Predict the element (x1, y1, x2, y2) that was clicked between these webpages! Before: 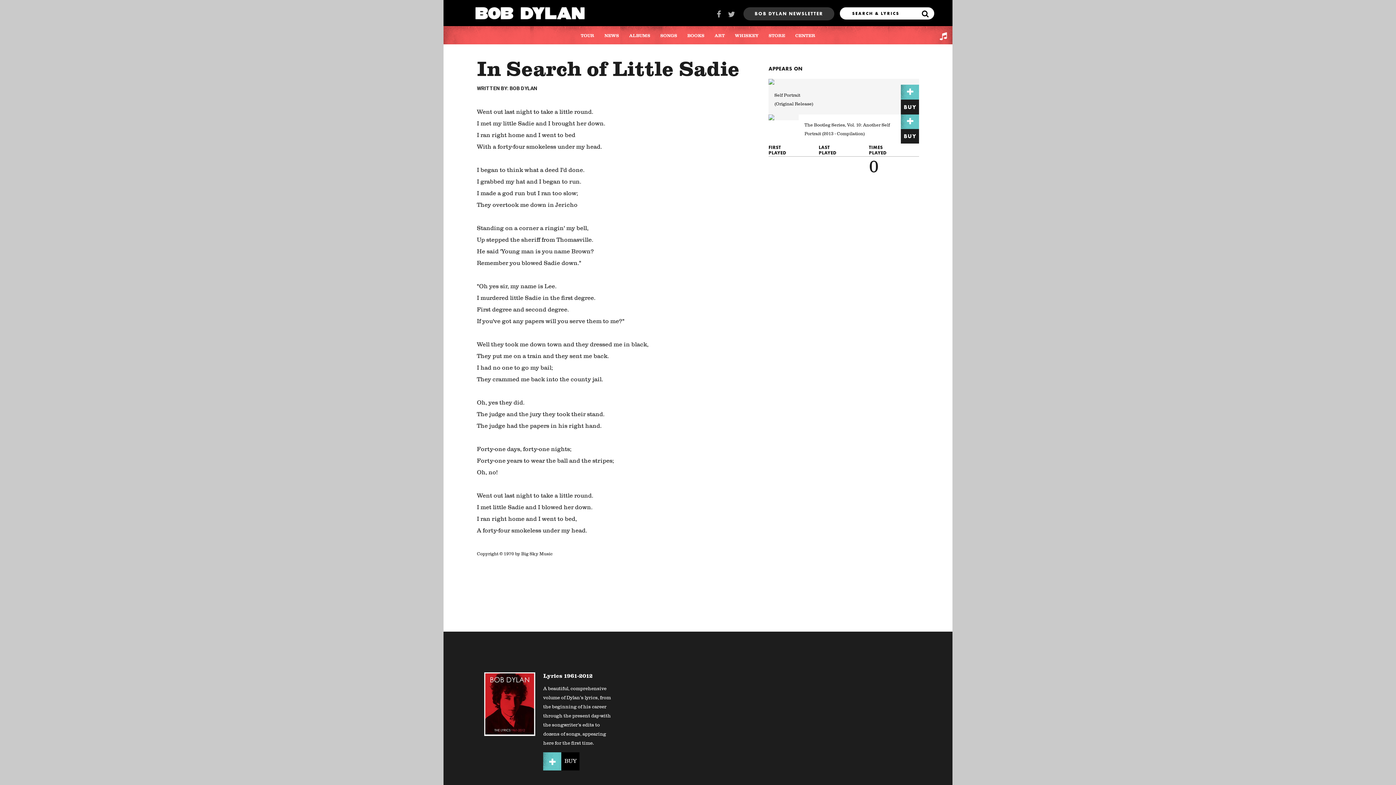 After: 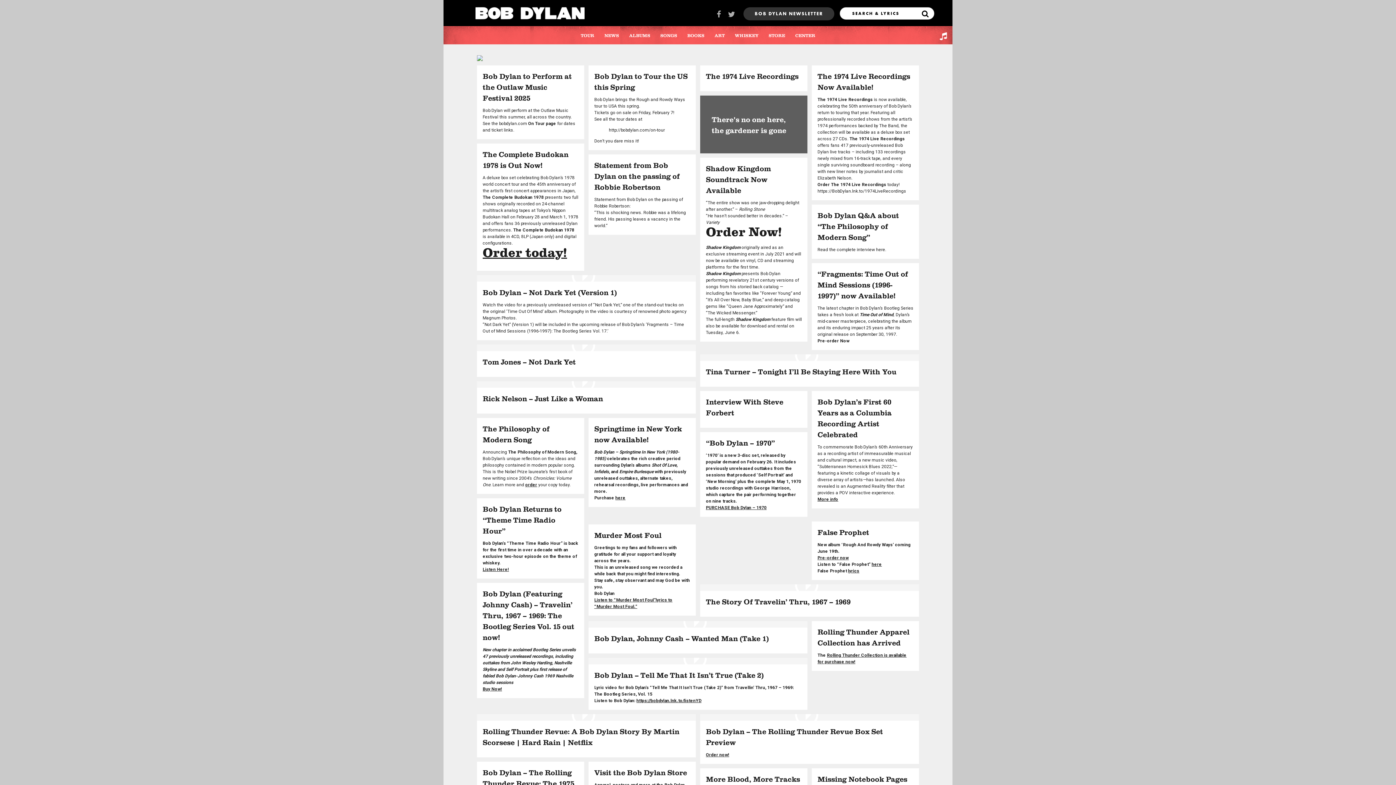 Action: bbox: (475, 3, 584, 22)